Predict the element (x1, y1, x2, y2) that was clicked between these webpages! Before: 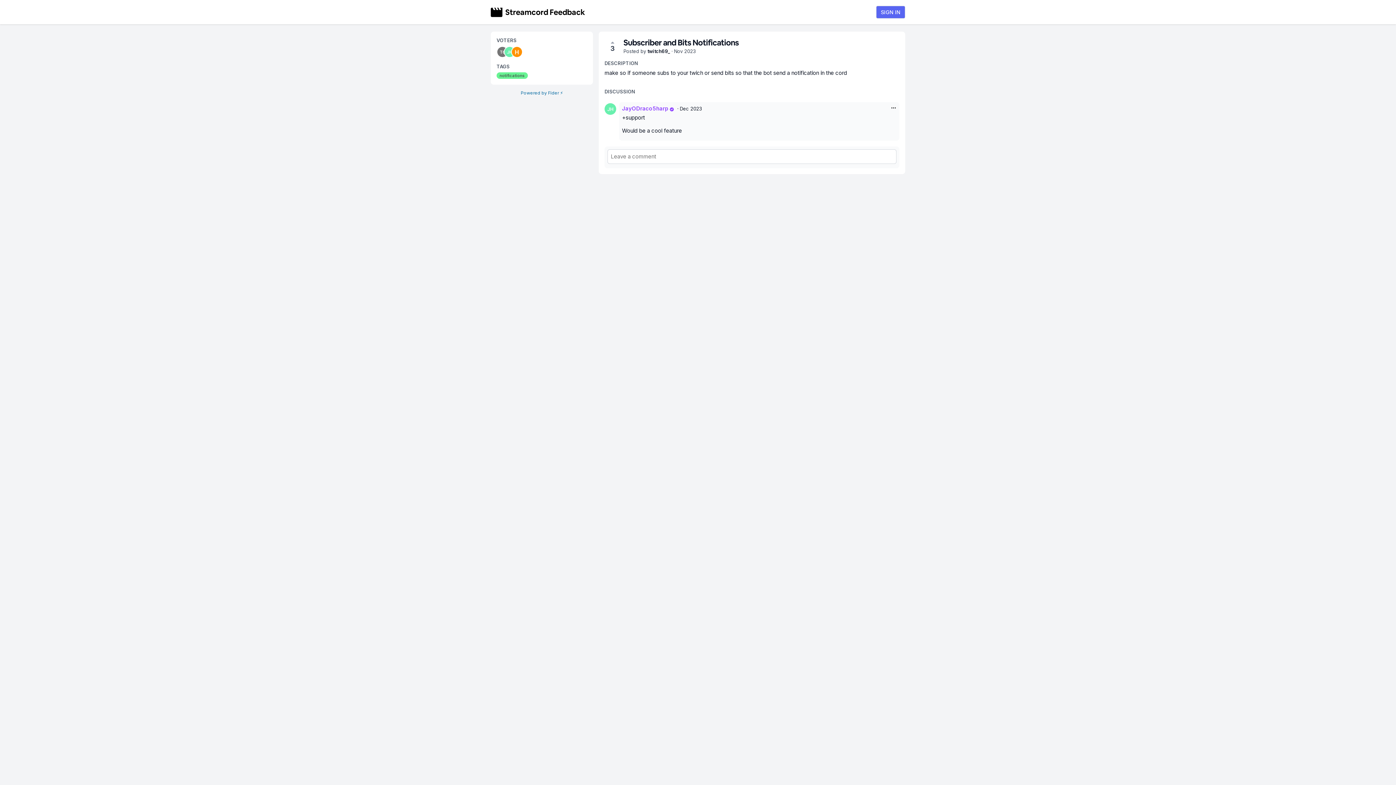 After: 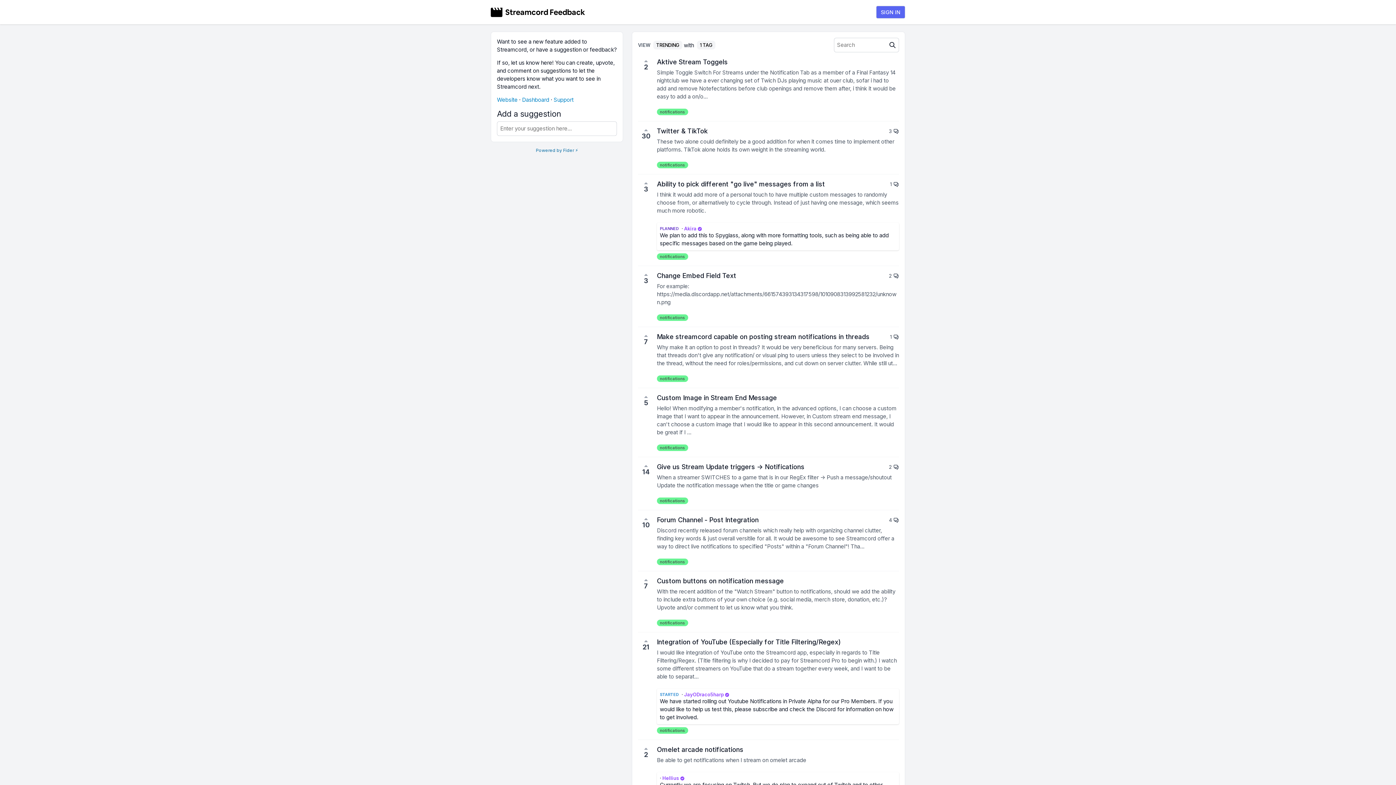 Action: bbox: (496, 72, 528, 78) label: notifications